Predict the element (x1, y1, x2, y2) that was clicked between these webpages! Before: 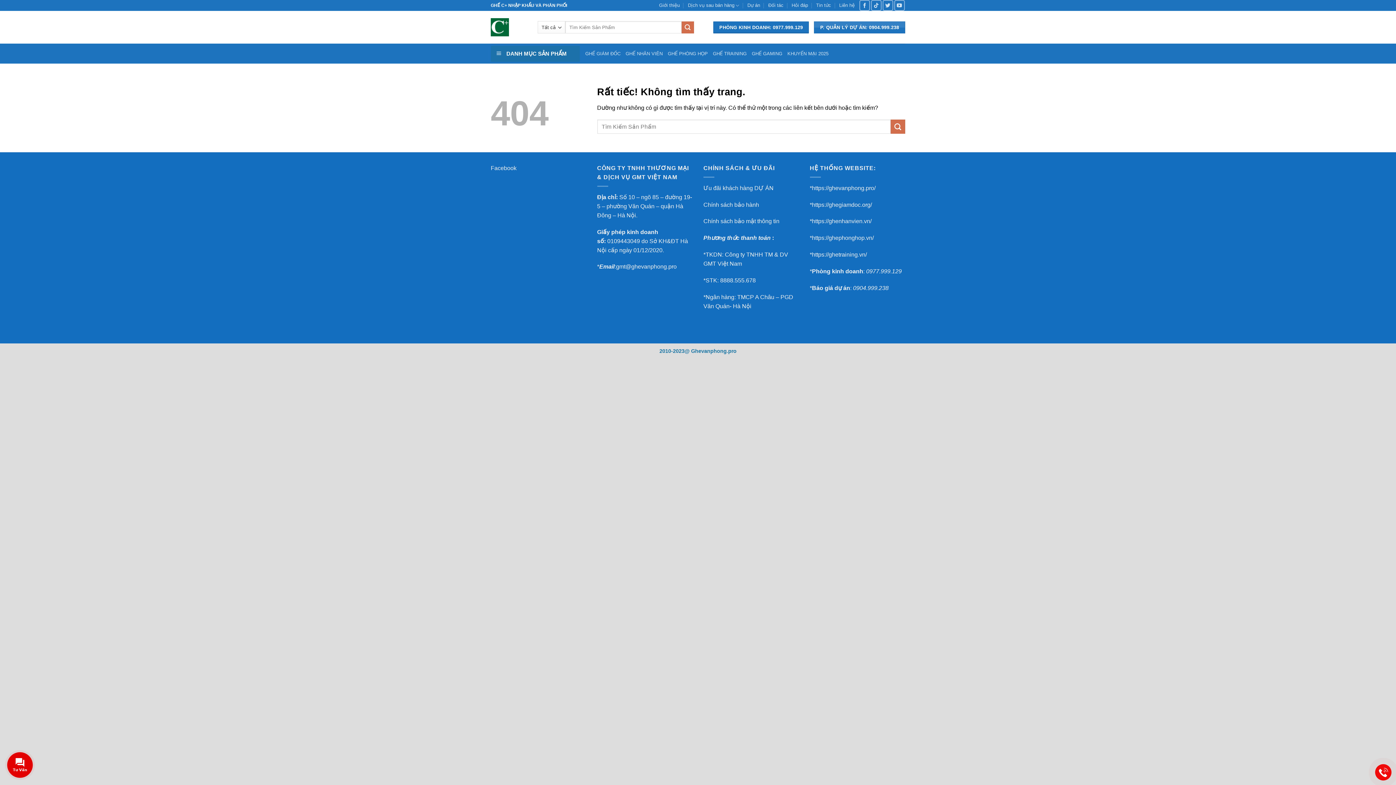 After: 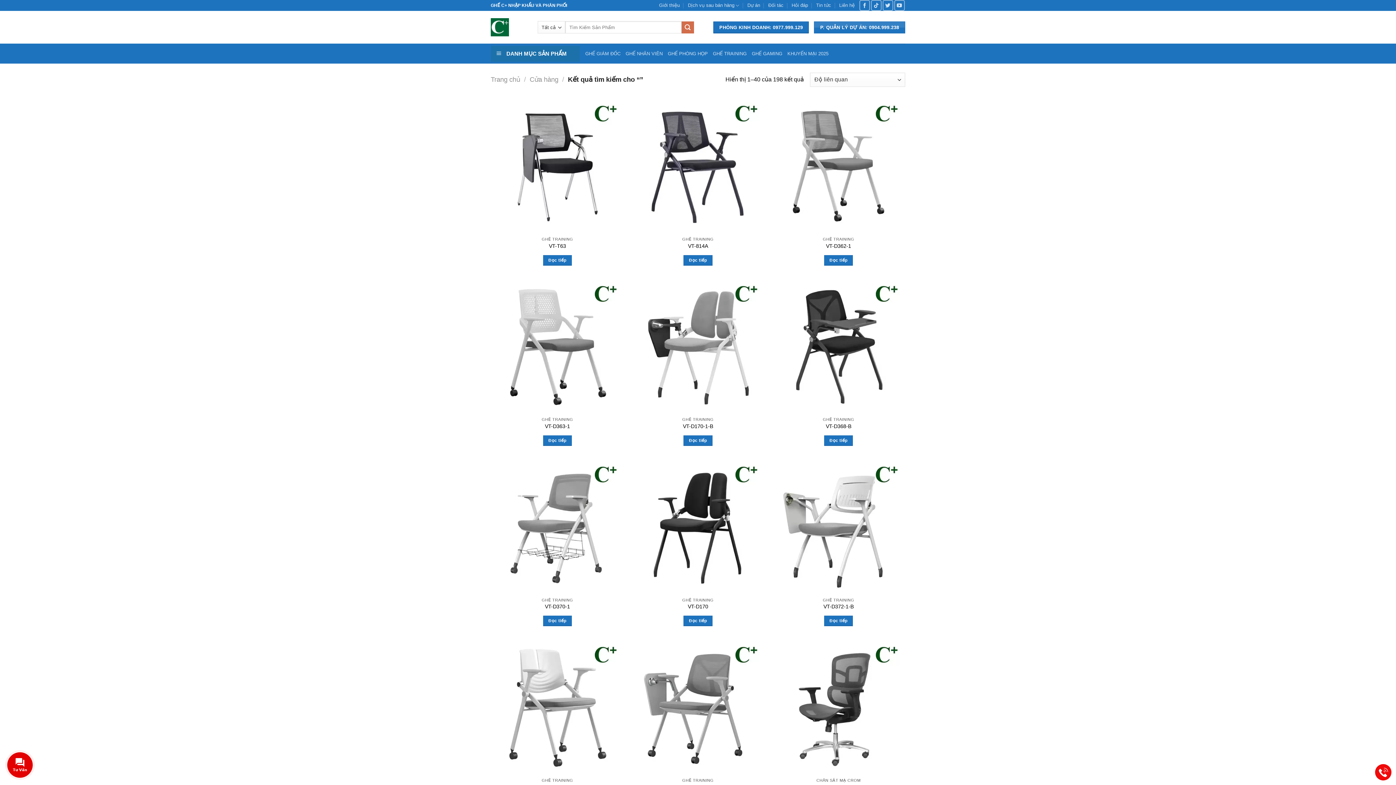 Action: label: Gửi bbox: (681, 21, 694, 33)